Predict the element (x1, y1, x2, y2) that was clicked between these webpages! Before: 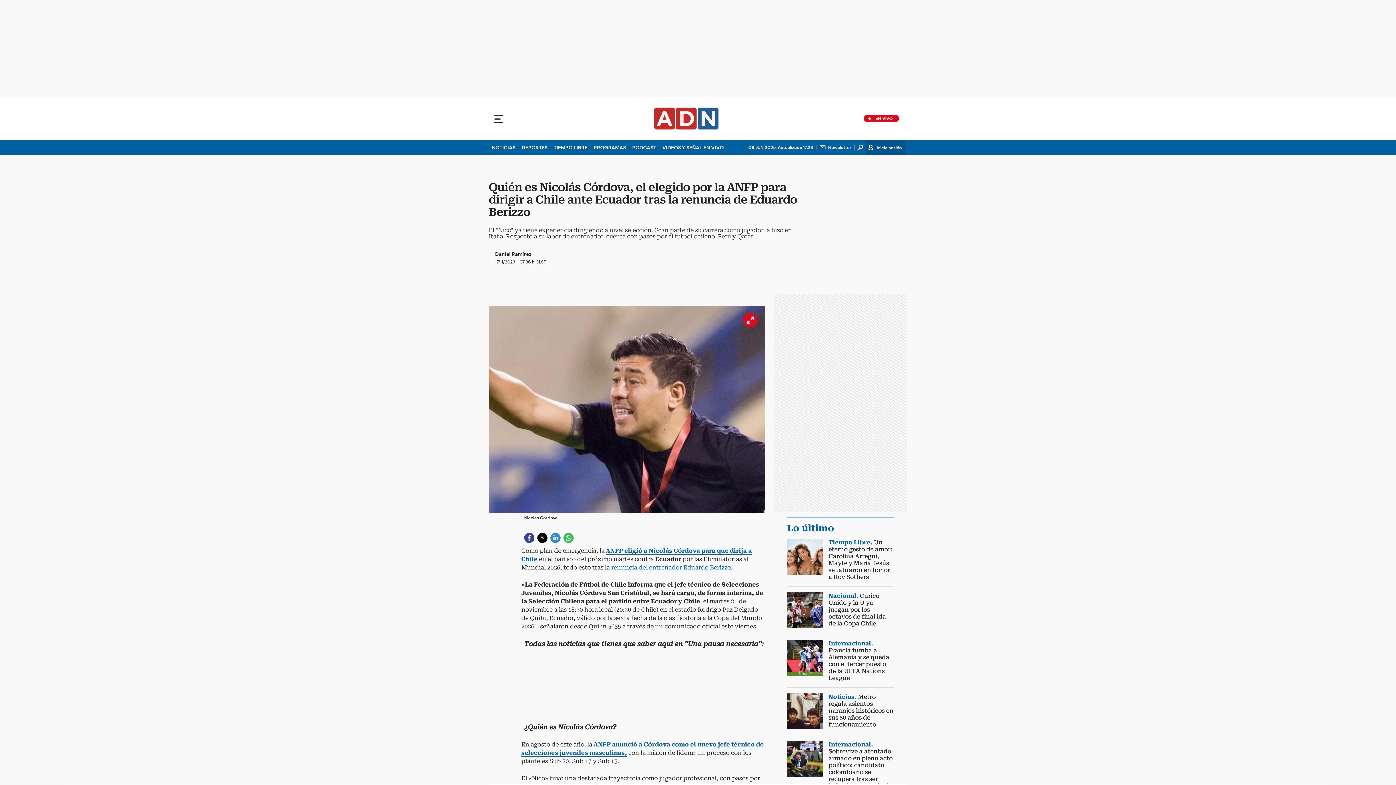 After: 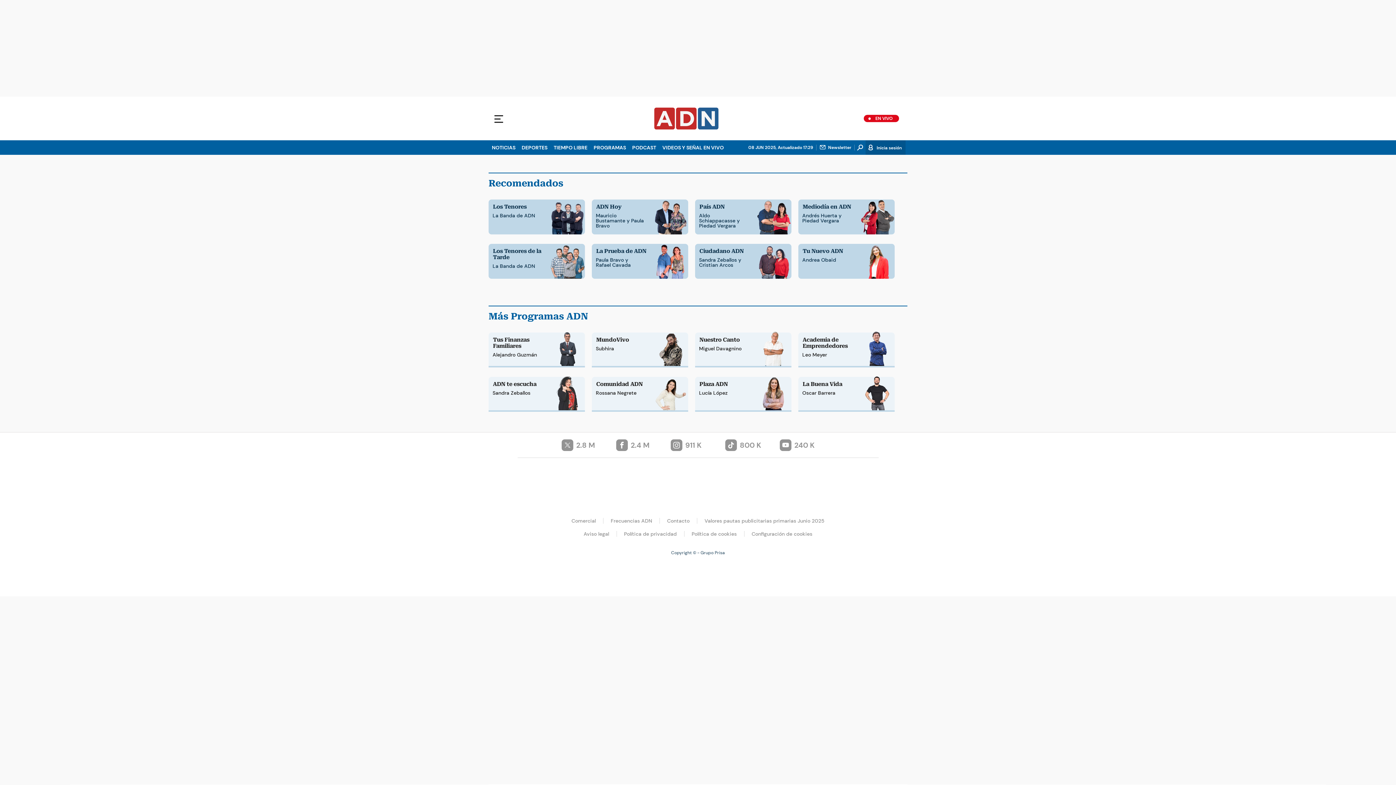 Action: bbox: (590, 140, 629, 154) label: PROGRAMAS